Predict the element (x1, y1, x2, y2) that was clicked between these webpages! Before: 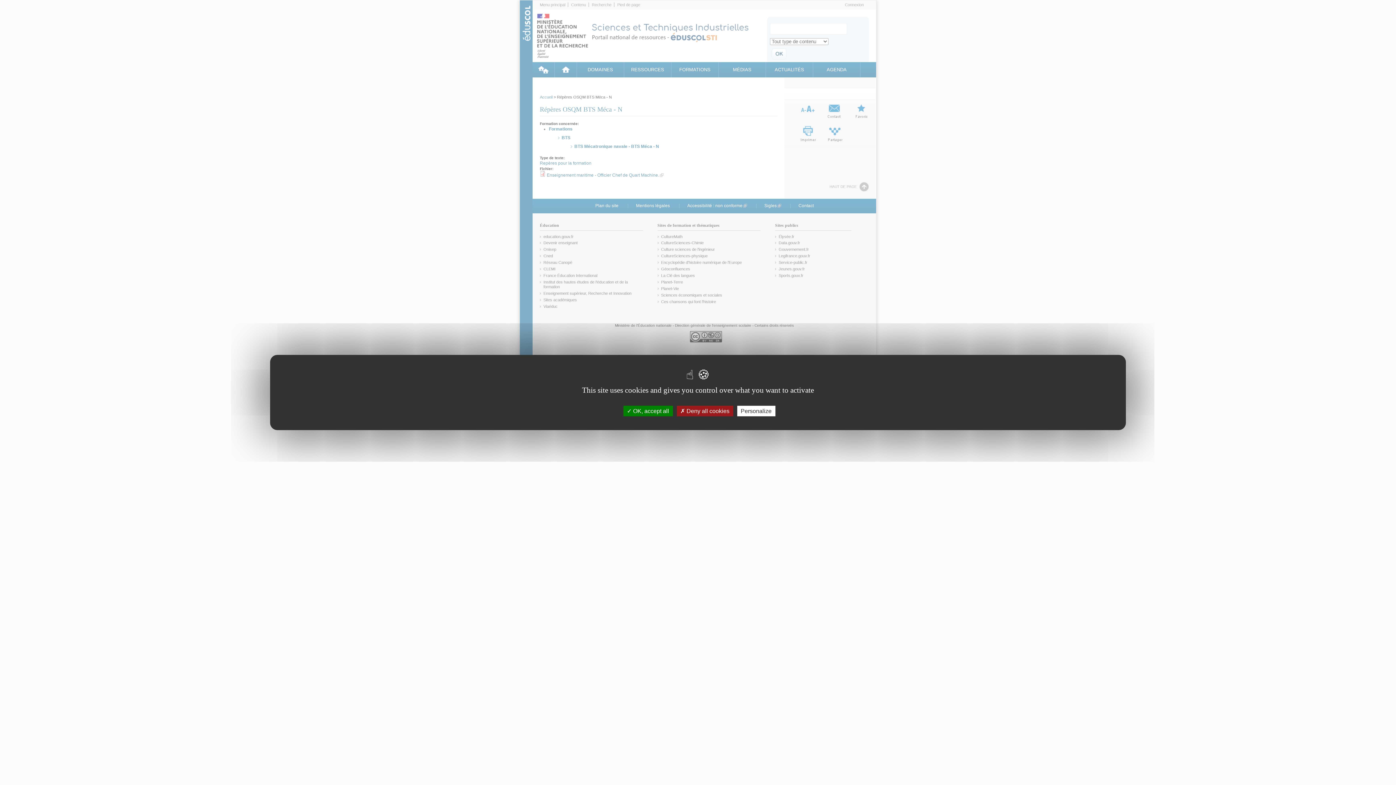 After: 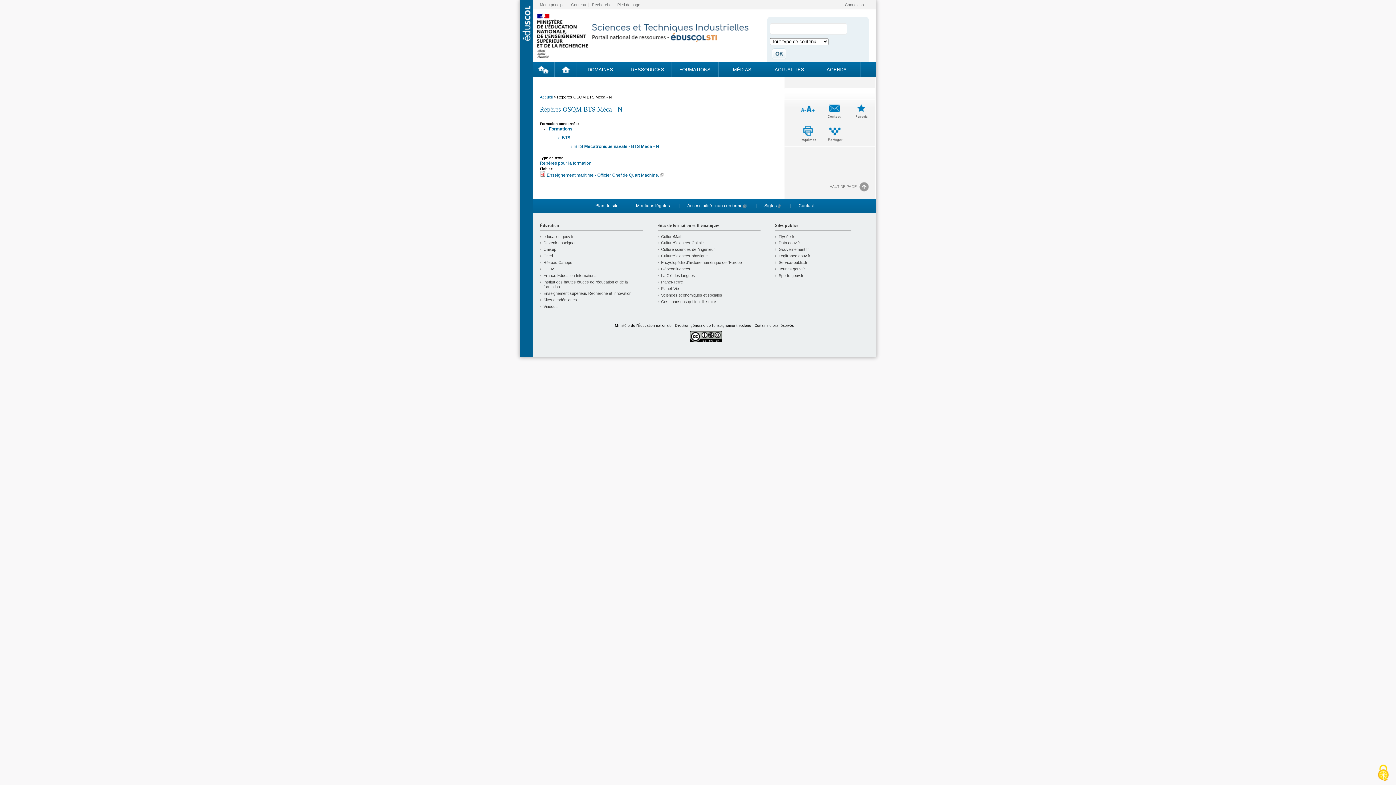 Action: label:  OK, accept all bbox: (623, 406, 672, 416)